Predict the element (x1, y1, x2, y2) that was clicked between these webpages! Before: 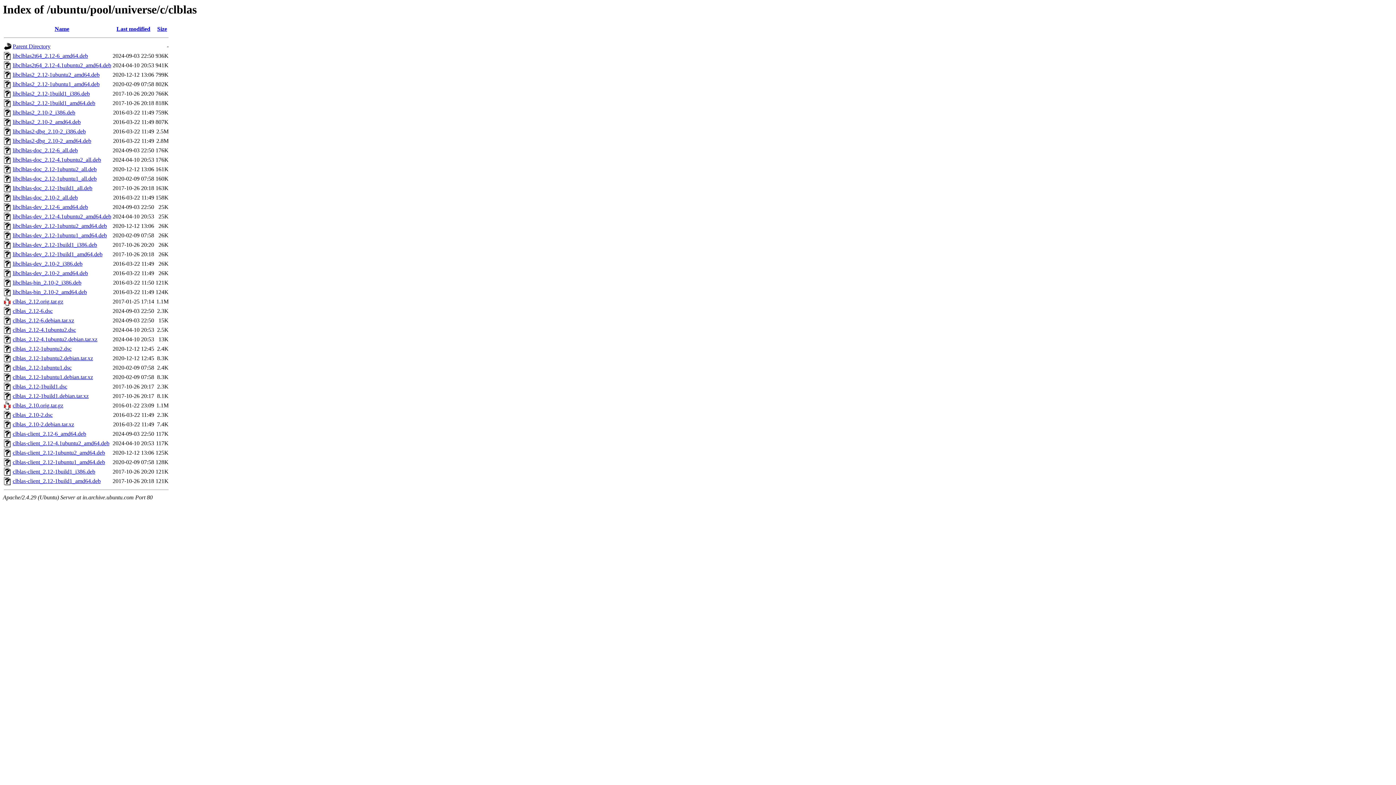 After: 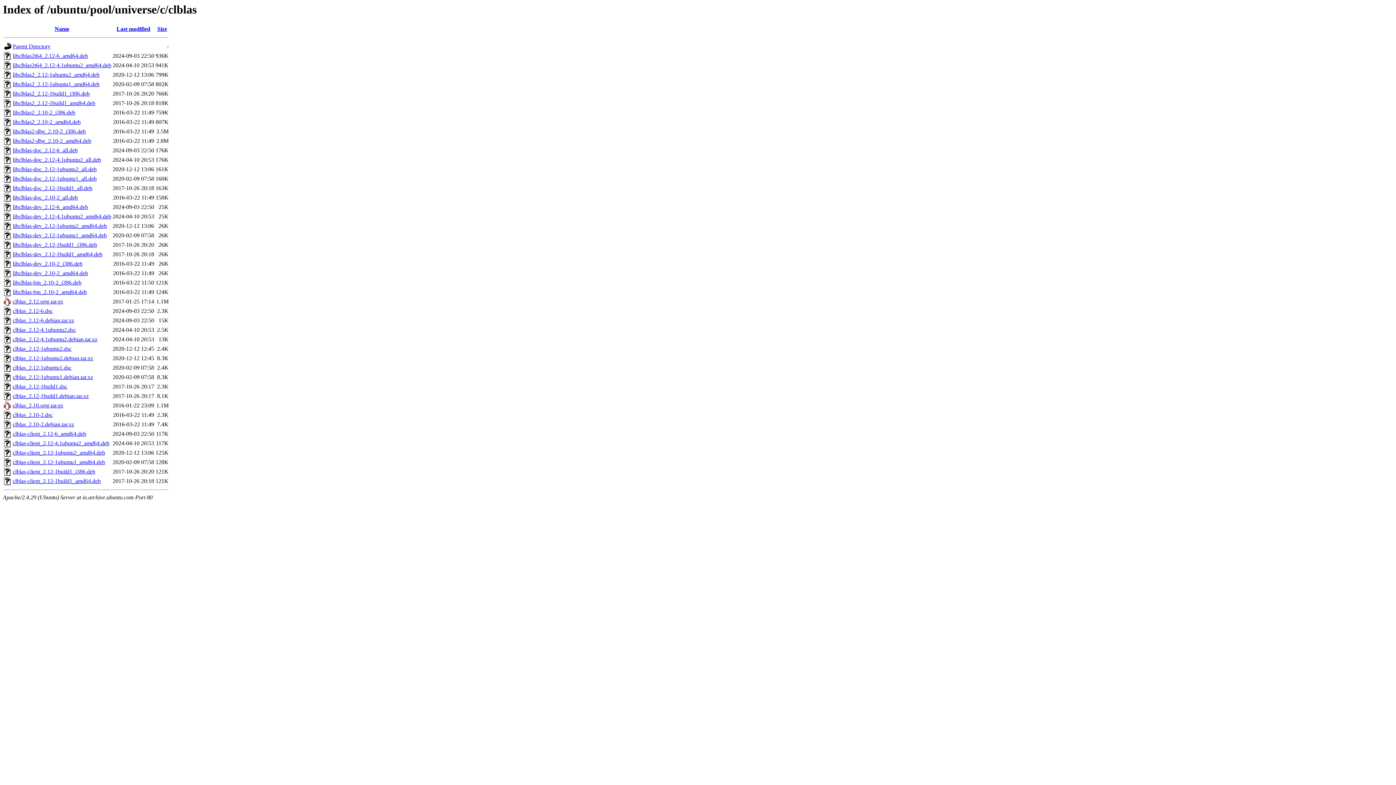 Action: bbox: (12, 109, 75, 115) label: libclblas2_2.10-2_i386.deb